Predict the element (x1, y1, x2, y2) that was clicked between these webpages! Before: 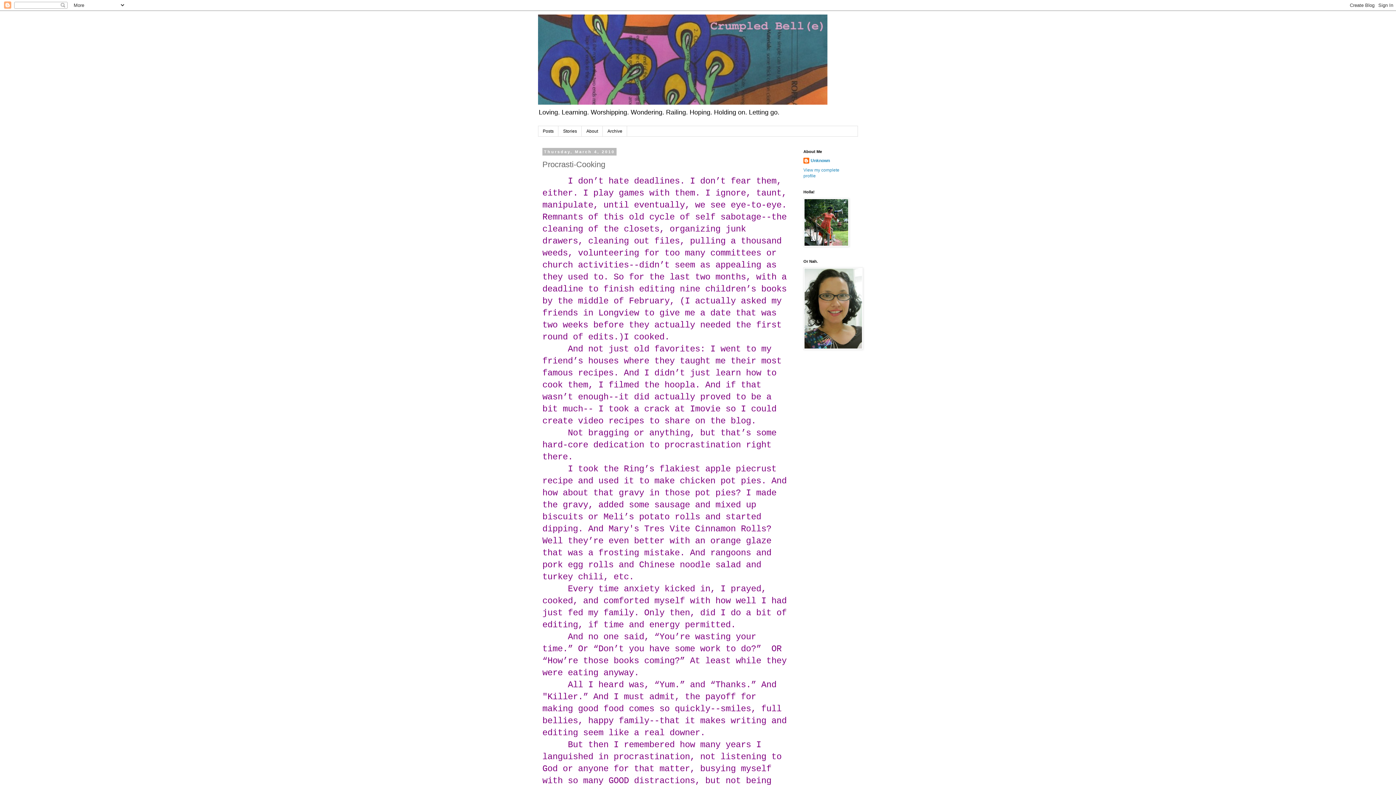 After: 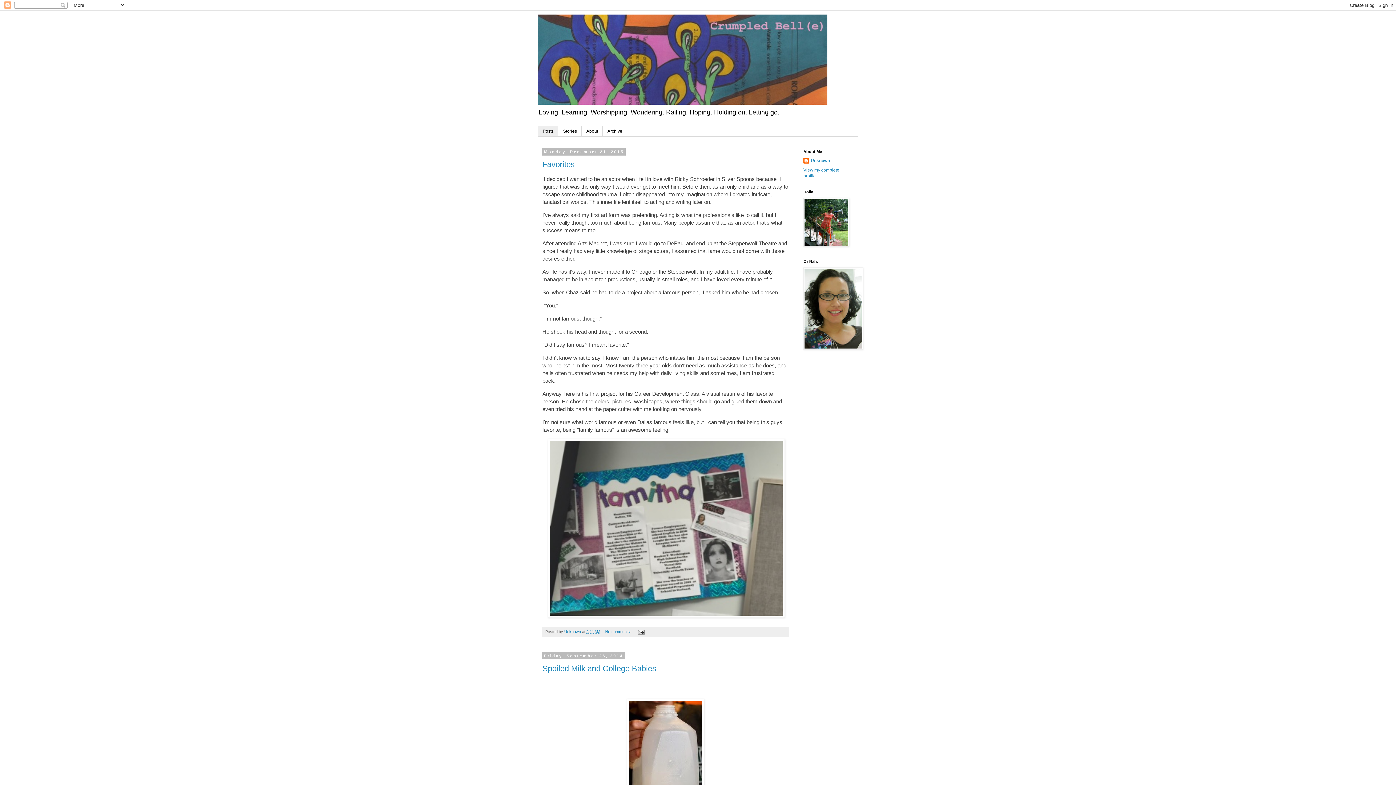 Action: bbox: (538, 14, 858, 104)